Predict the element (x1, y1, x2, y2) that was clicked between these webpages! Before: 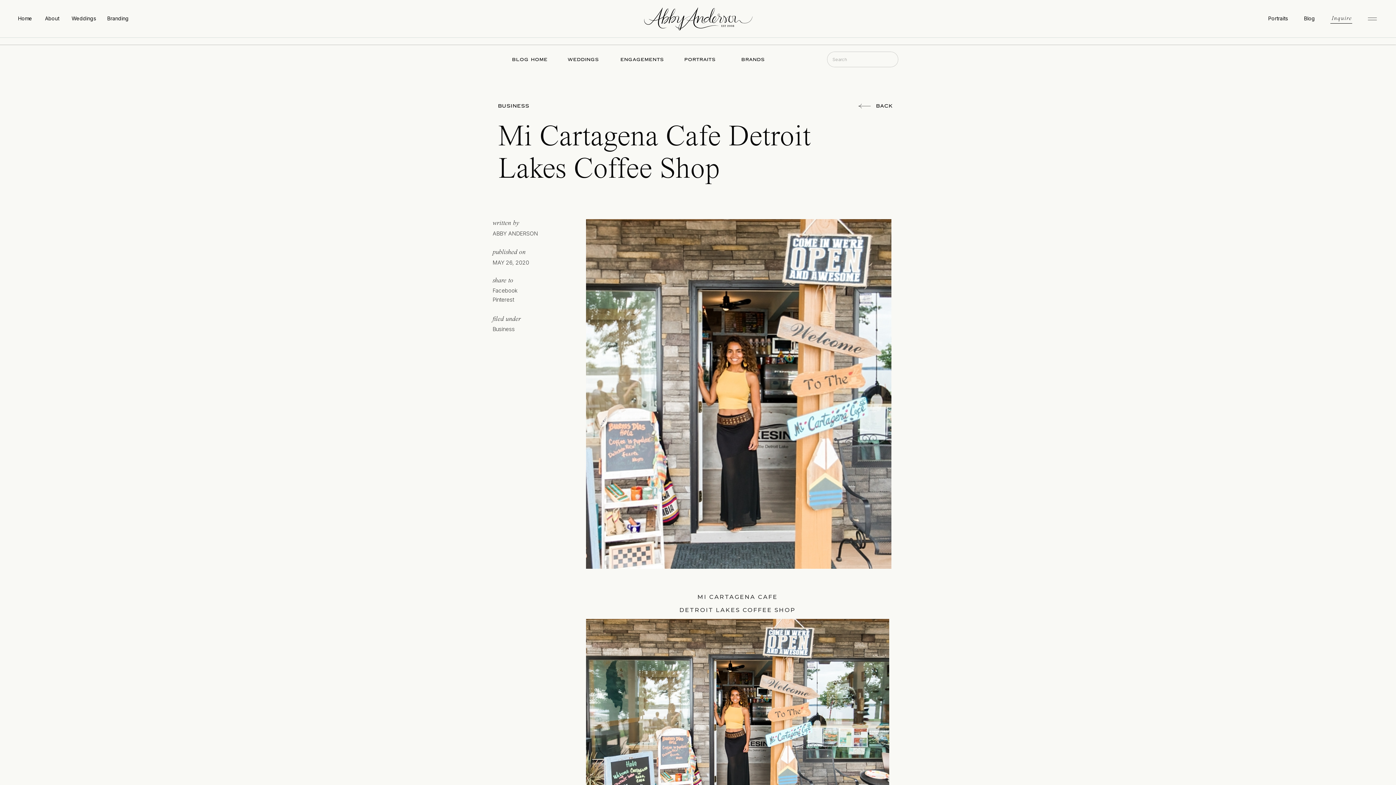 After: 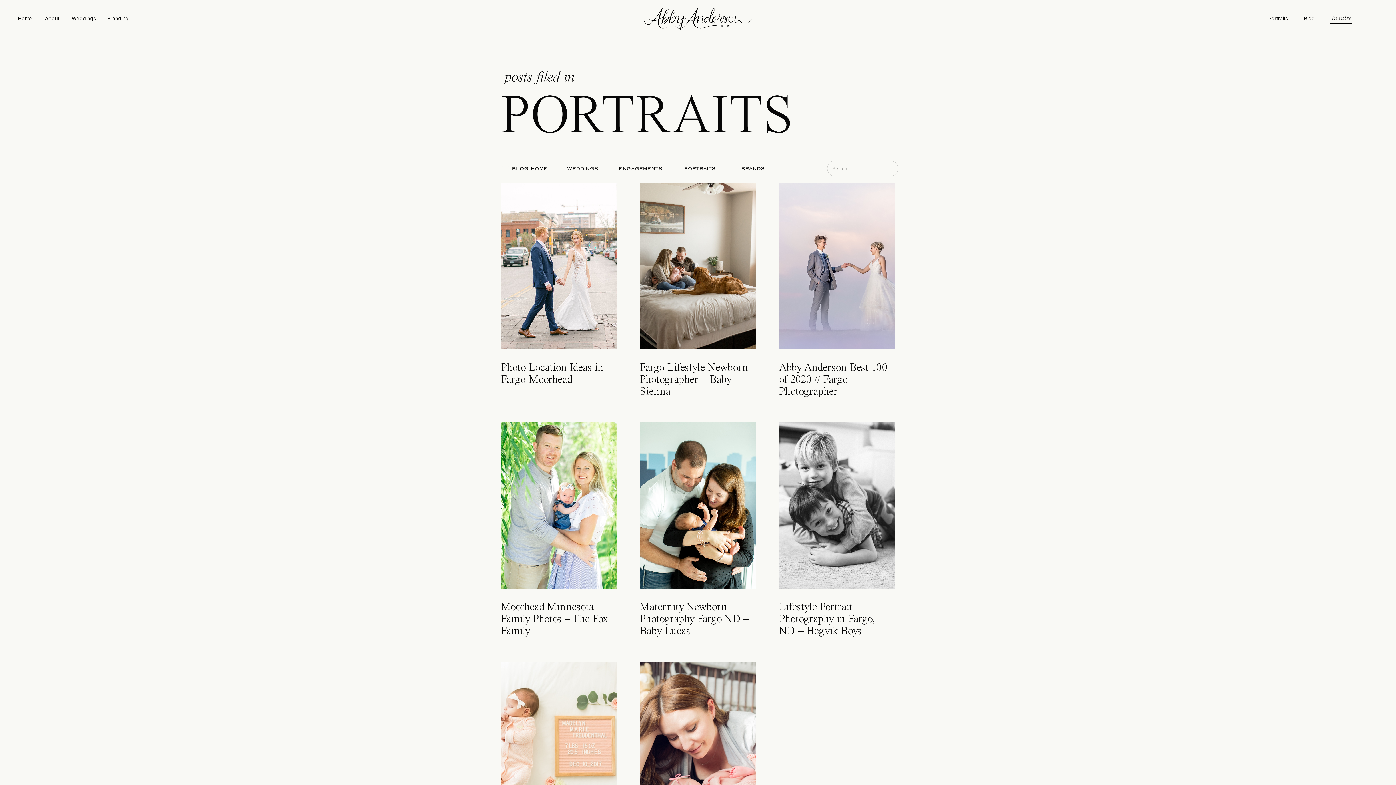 Action: label: PORTRAITS bbox: (682, 56, 718, 64)